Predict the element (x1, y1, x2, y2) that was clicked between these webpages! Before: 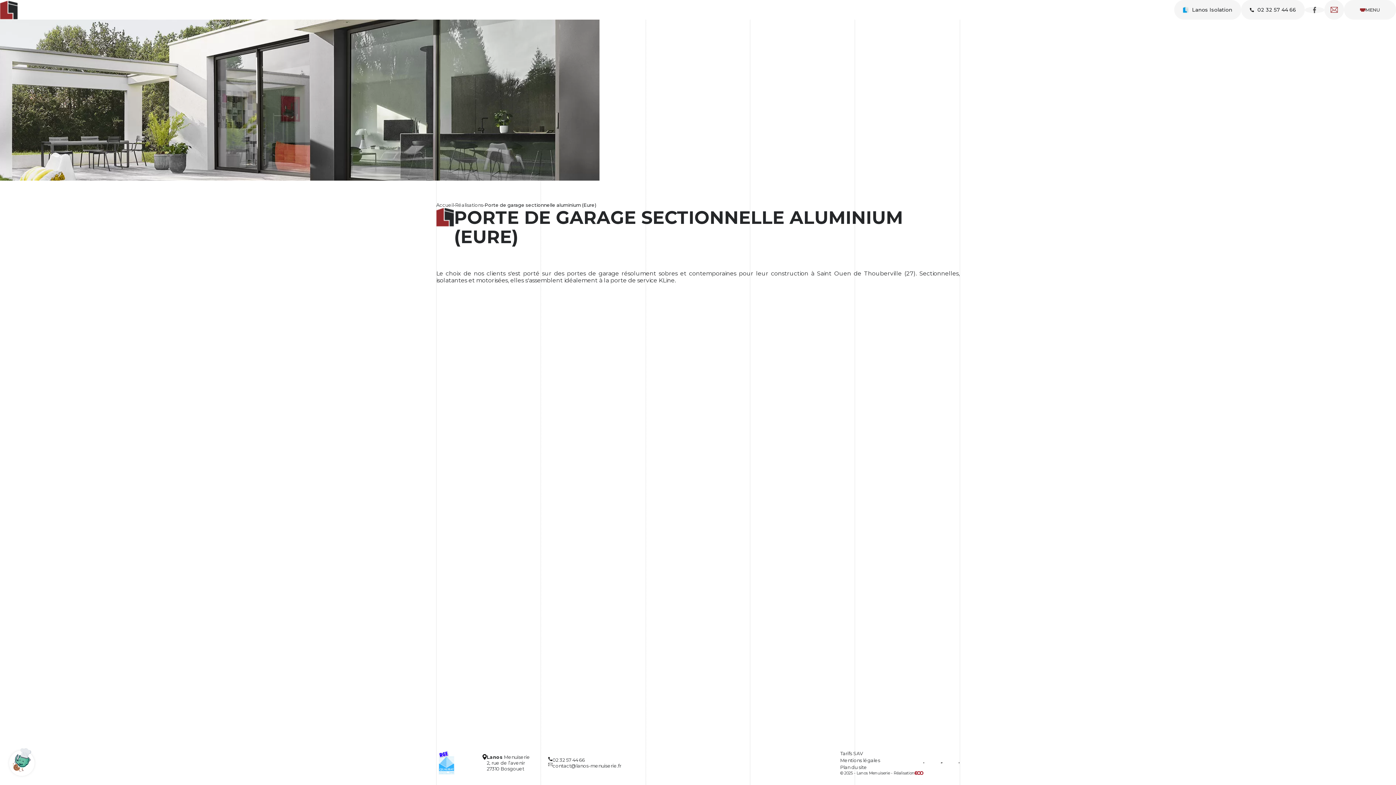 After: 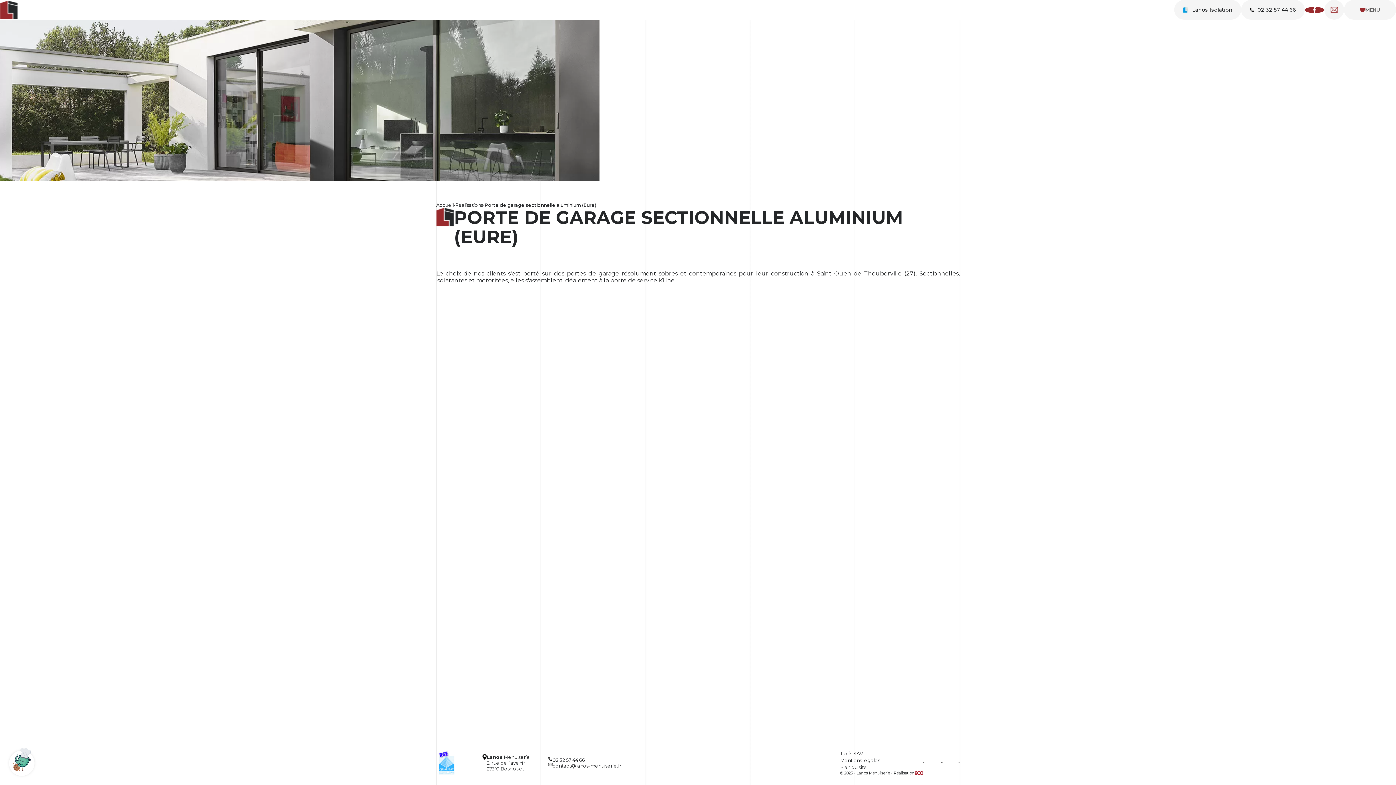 Action: bbox: (1305, 6, 1324, 12)